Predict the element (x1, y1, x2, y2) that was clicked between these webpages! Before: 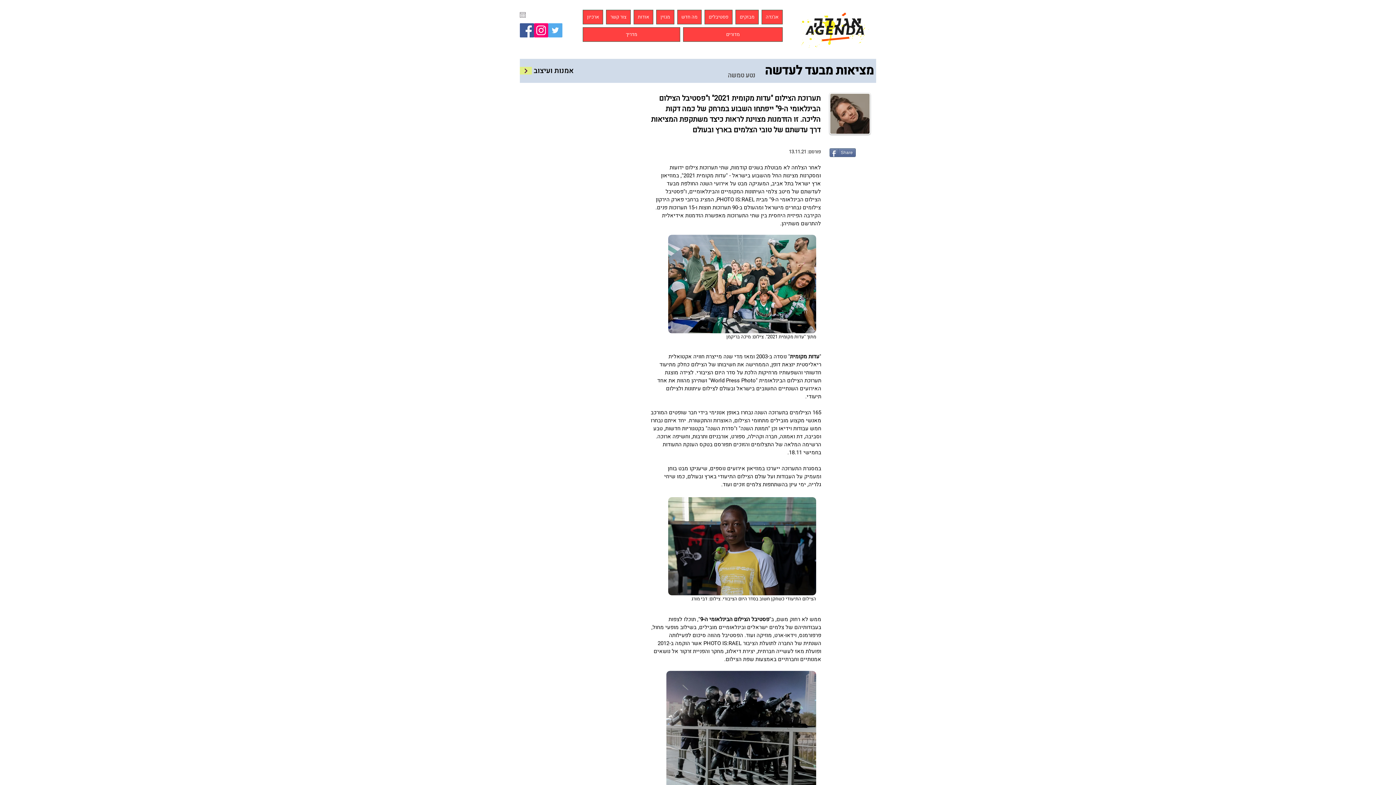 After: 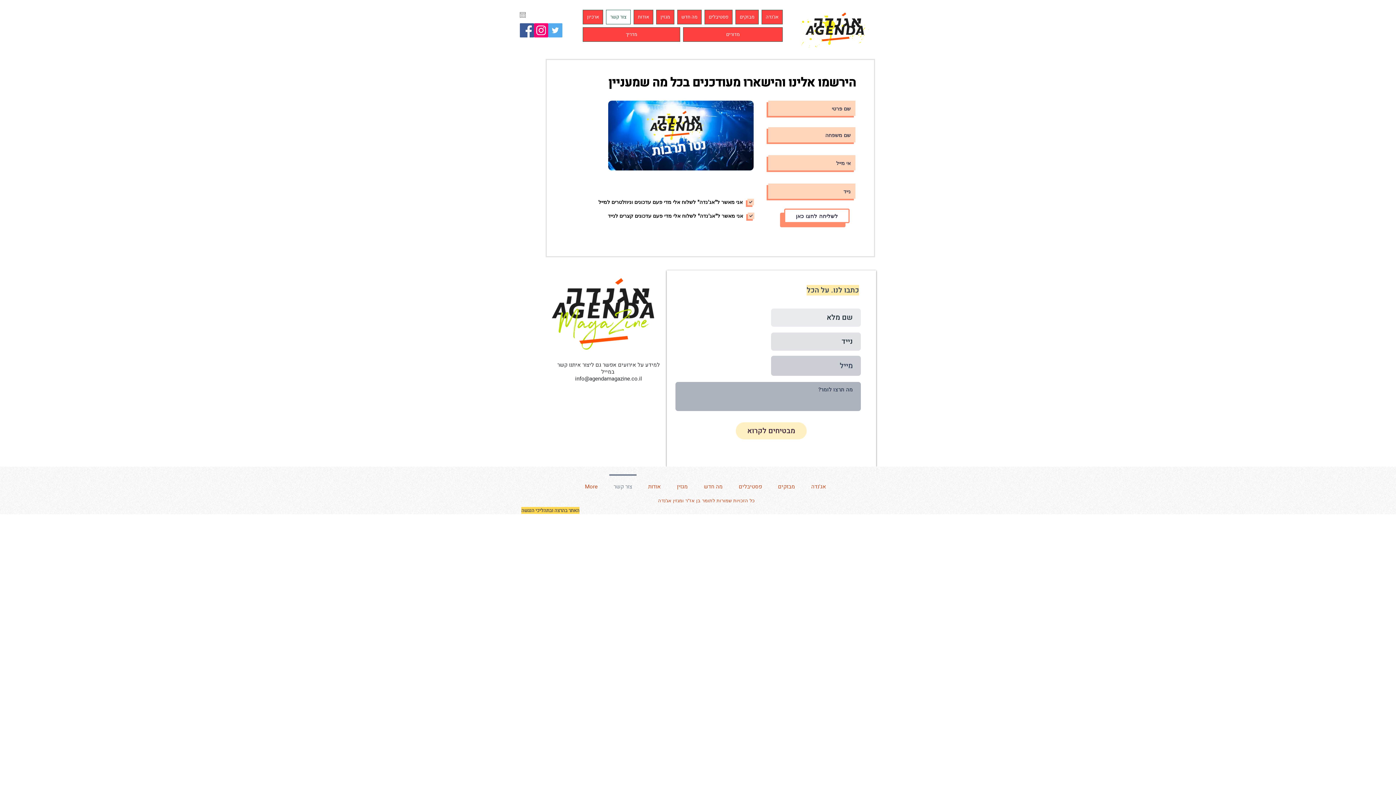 Action: label: צור קשר bbox: (606, 9, 630, 24)